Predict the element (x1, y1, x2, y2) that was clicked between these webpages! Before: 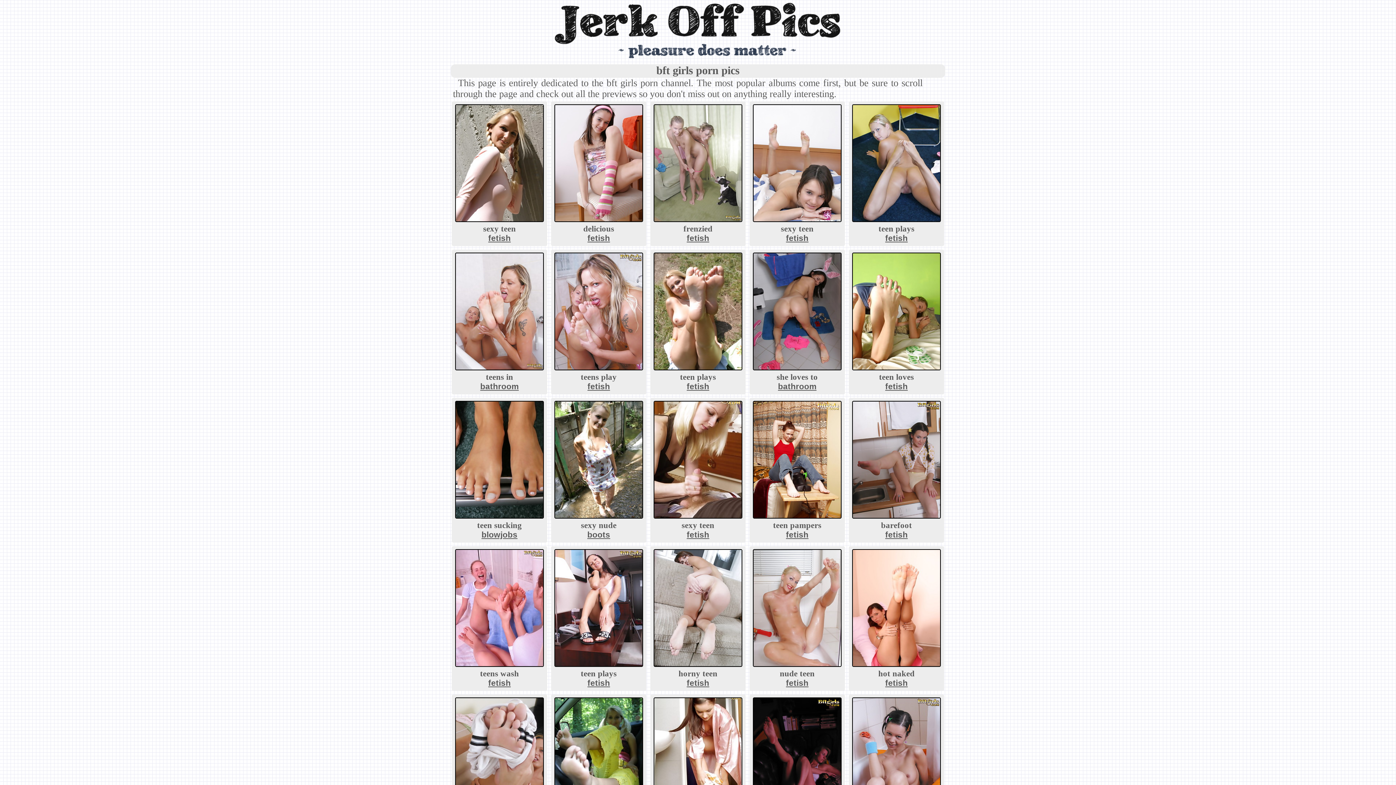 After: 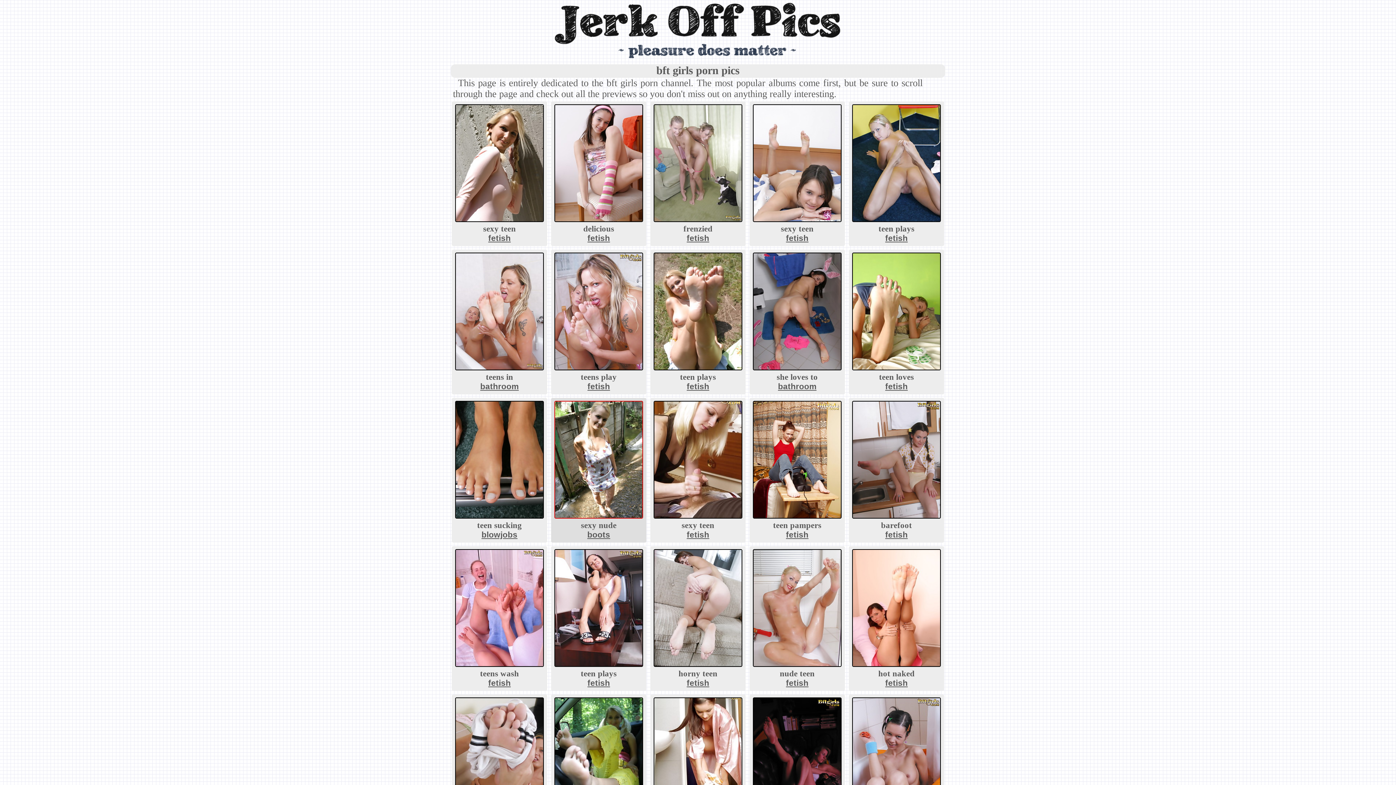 Action: bbox: (554, 511, 643, 520)